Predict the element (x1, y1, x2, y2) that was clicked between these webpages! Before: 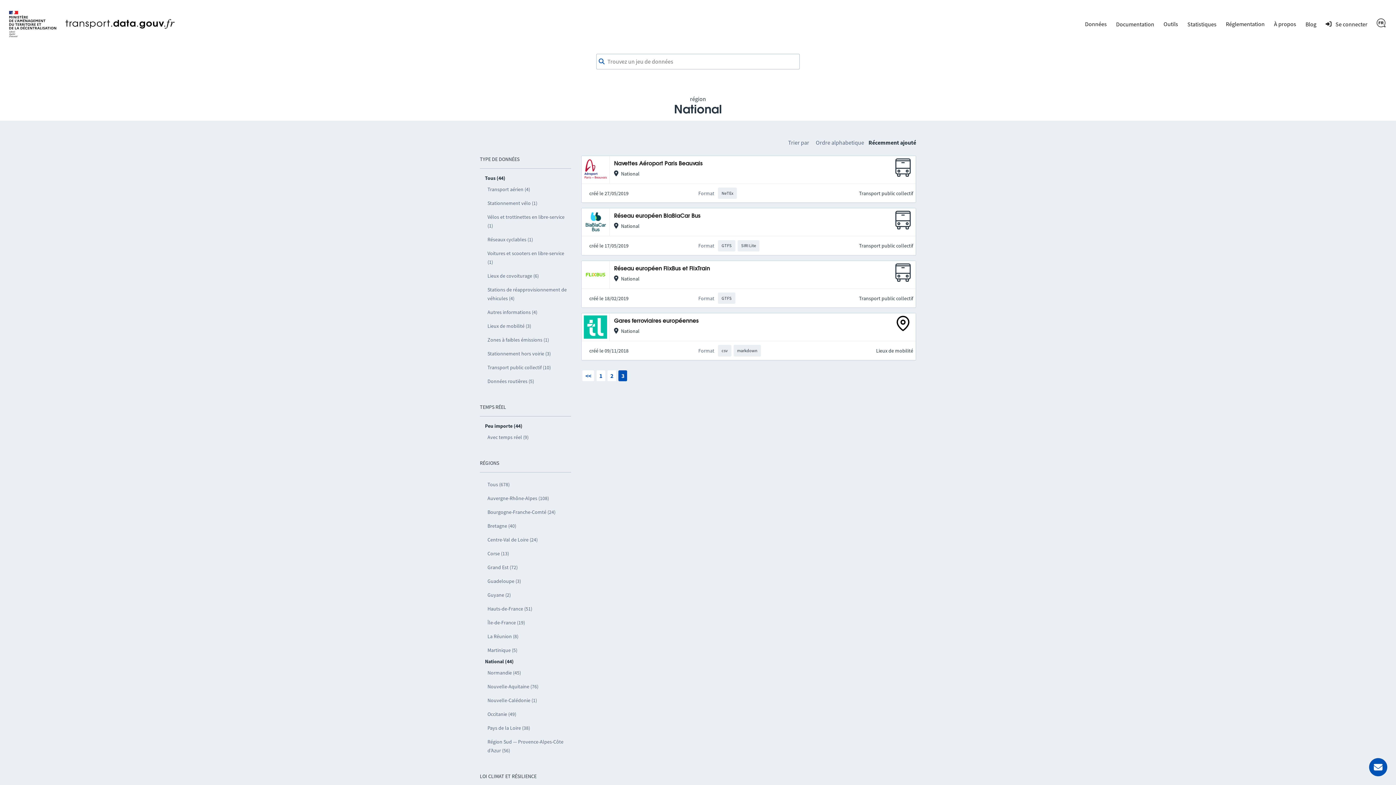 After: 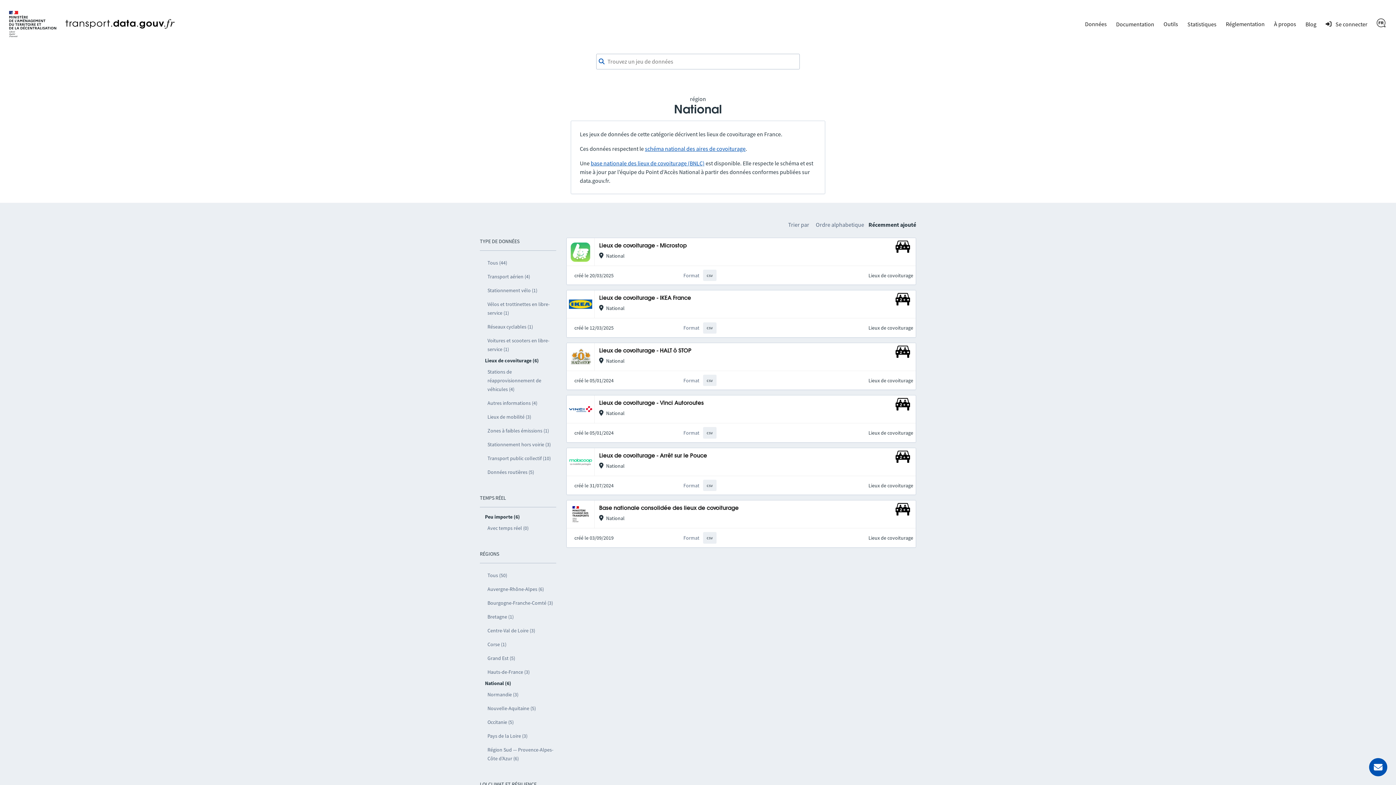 Action: bbox: (485, 269, 571, 282) label: Lieux de covoiturage (6)